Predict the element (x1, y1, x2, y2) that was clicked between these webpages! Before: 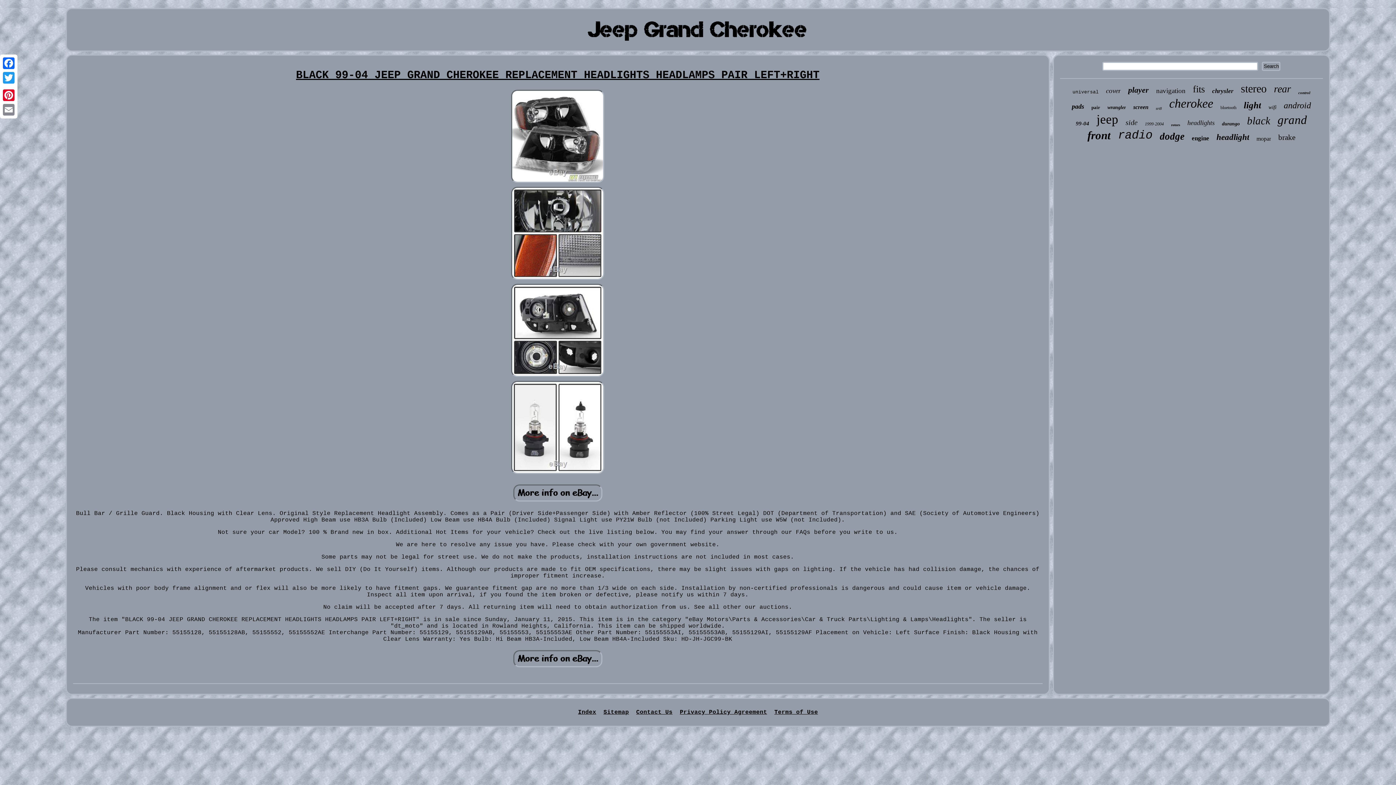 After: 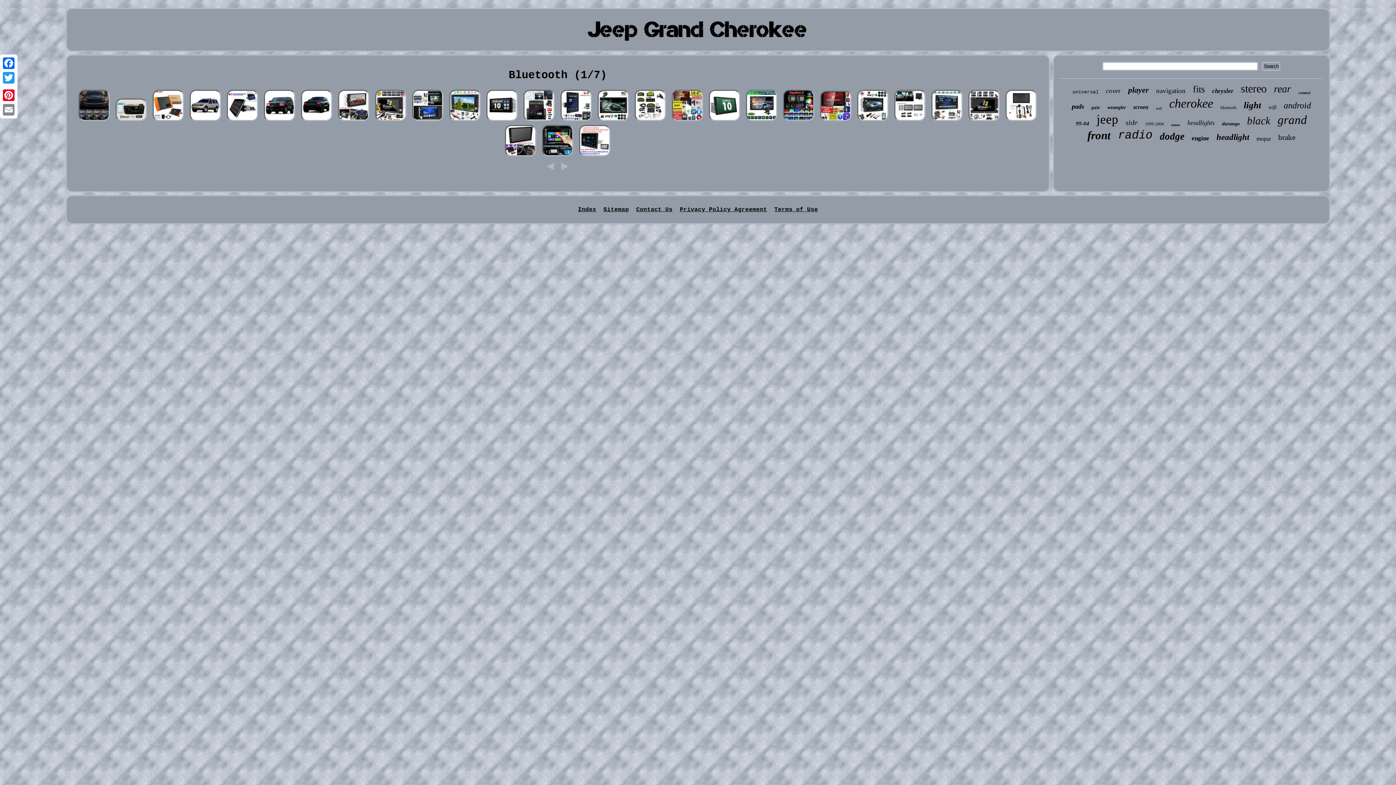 Action: label: bluetooth bbox: (1220, 105, 1236, 110)